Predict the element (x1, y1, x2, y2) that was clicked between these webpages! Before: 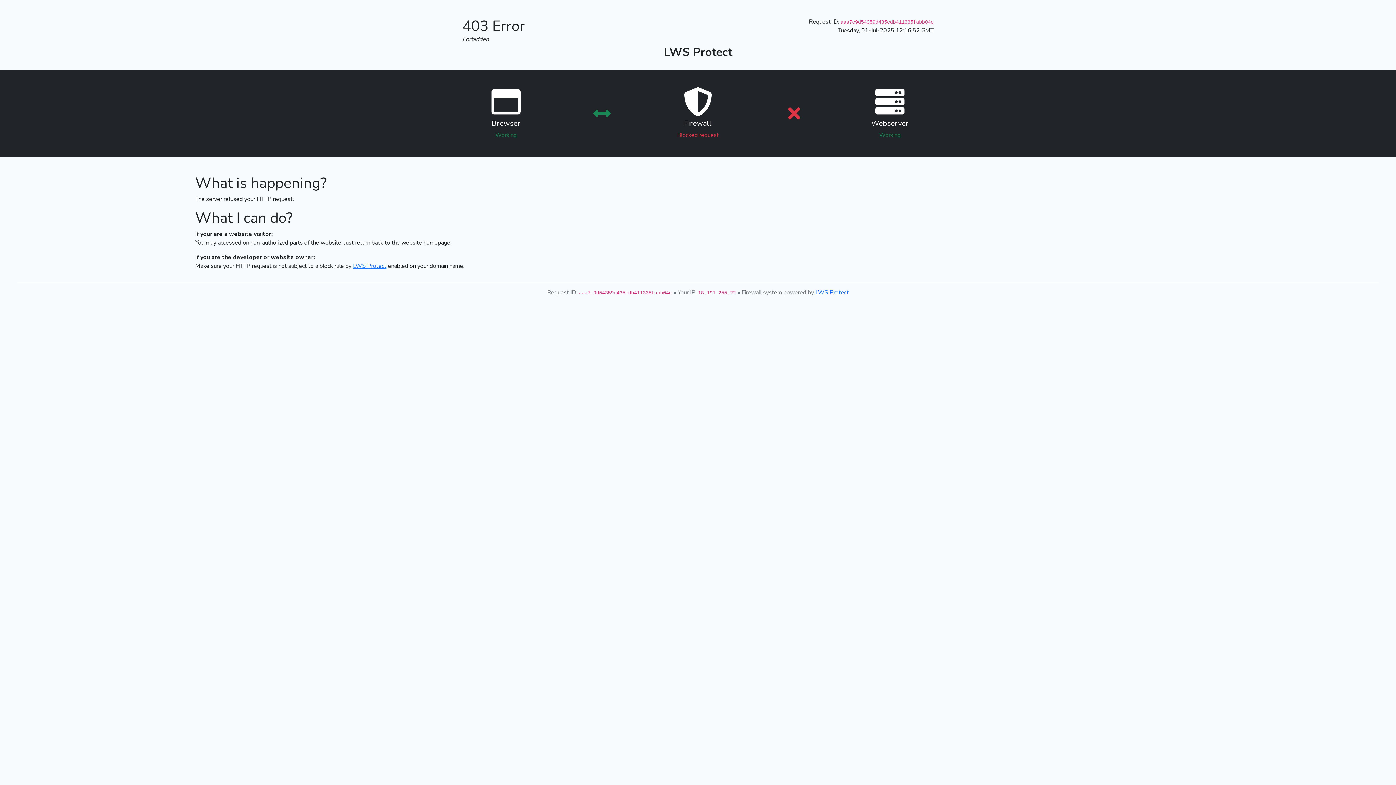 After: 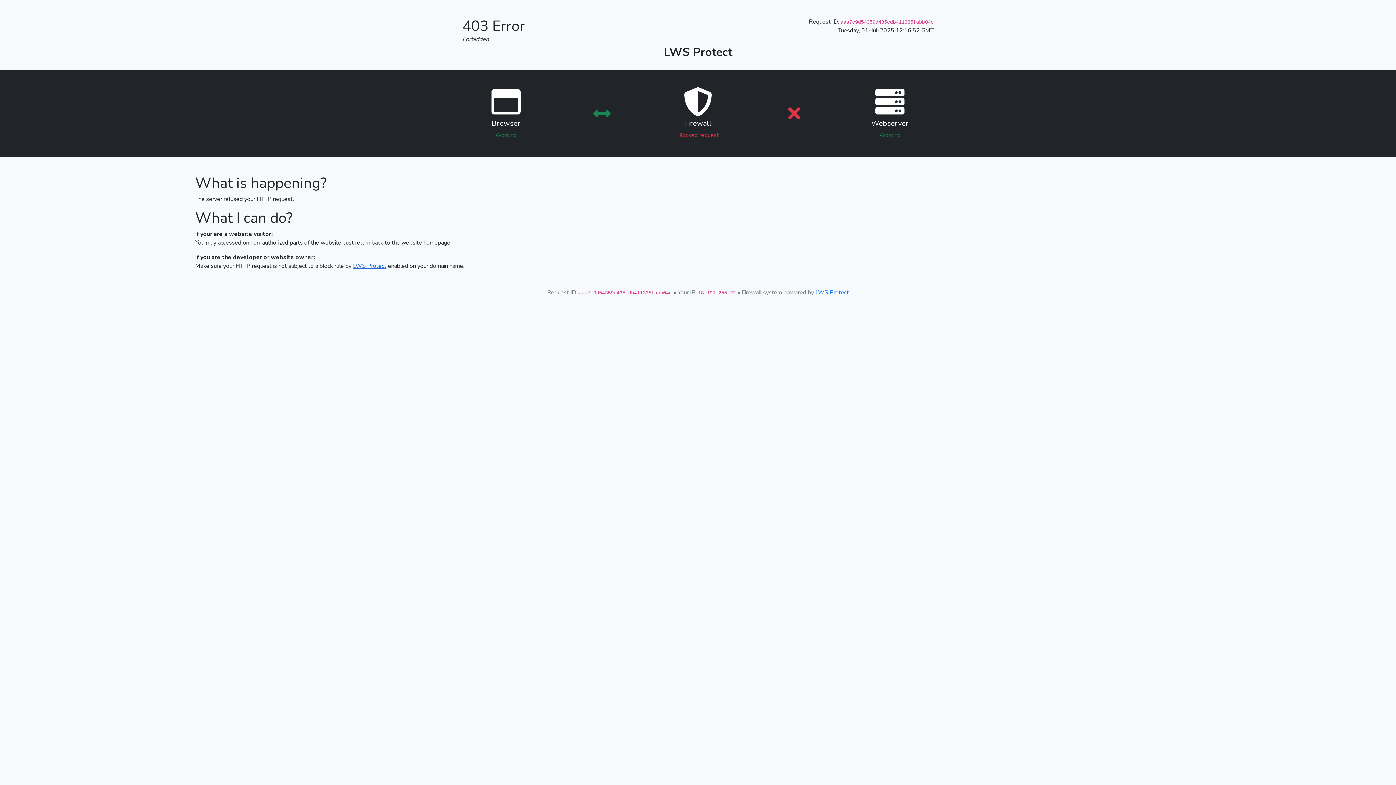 Action: label: LWS Protect bbox: (353, 262, 386, 270)